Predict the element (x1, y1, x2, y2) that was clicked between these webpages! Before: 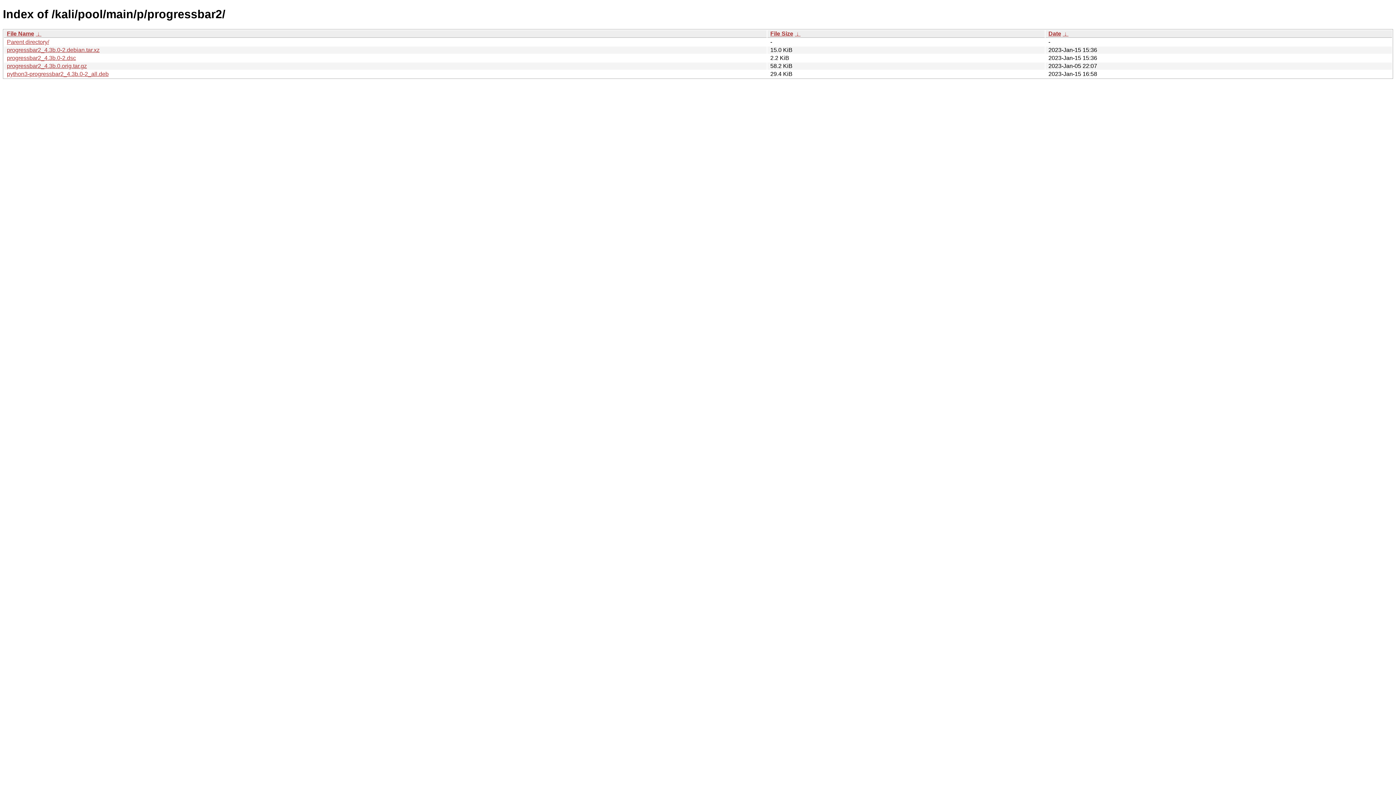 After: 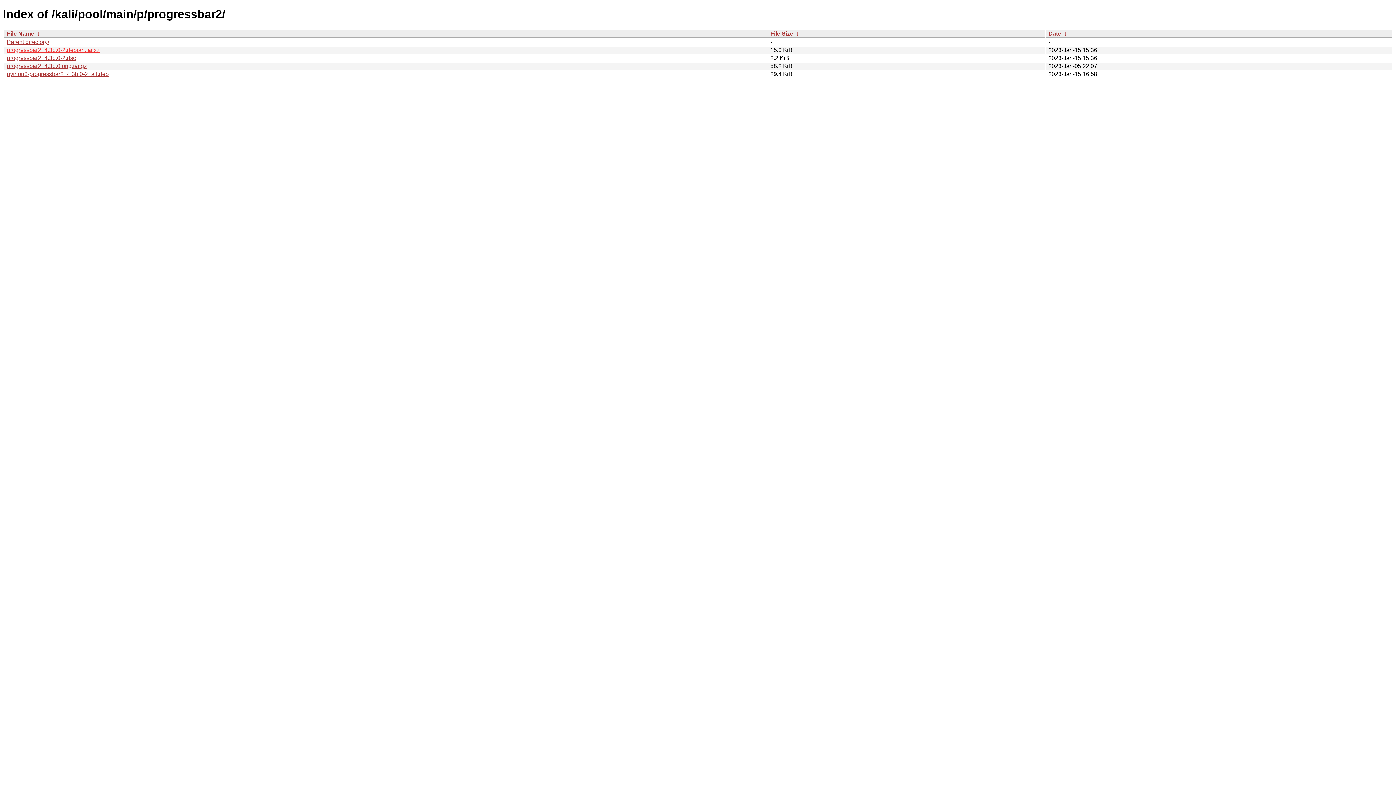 Action: bbox: (6, 46, 99, 53) label: progressbar2_4.3b.0-2.debian.tar.xz